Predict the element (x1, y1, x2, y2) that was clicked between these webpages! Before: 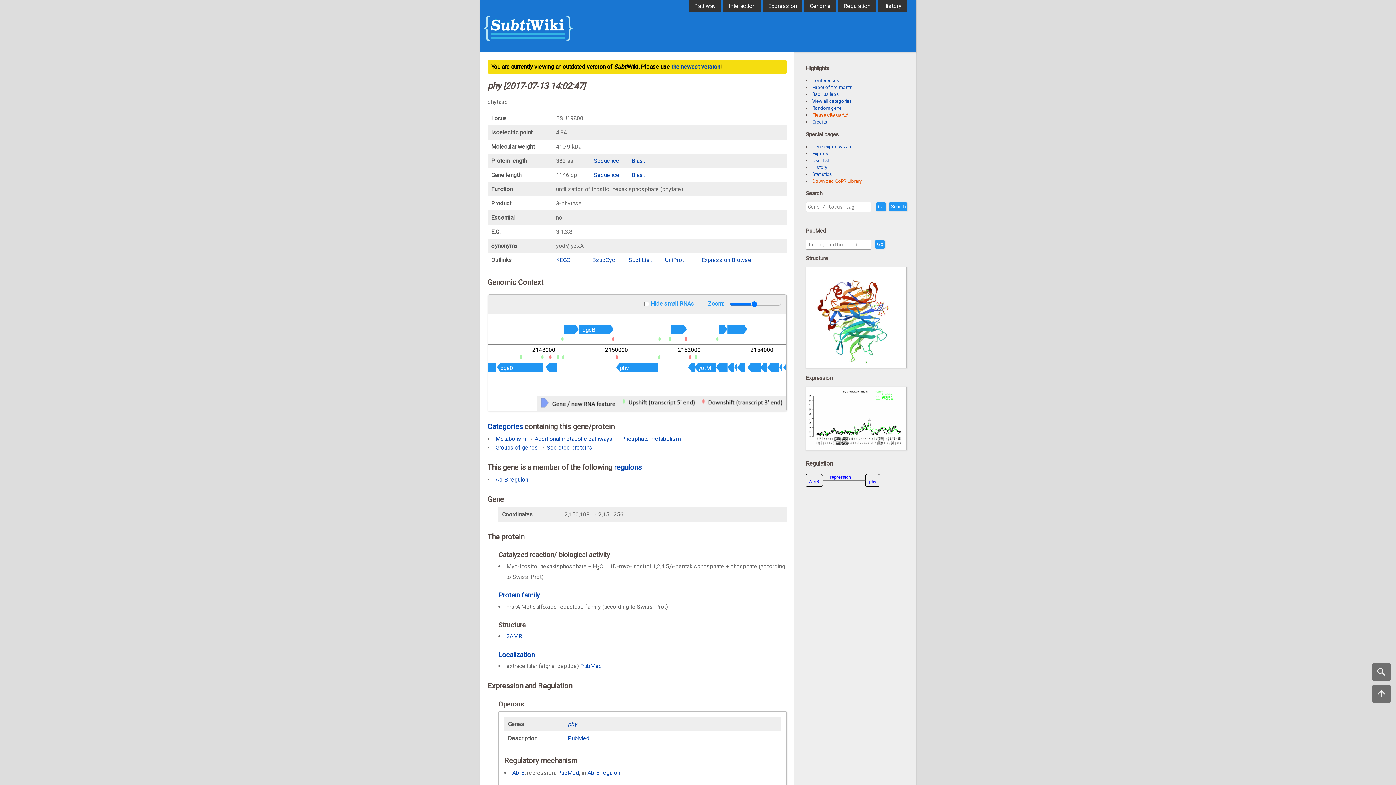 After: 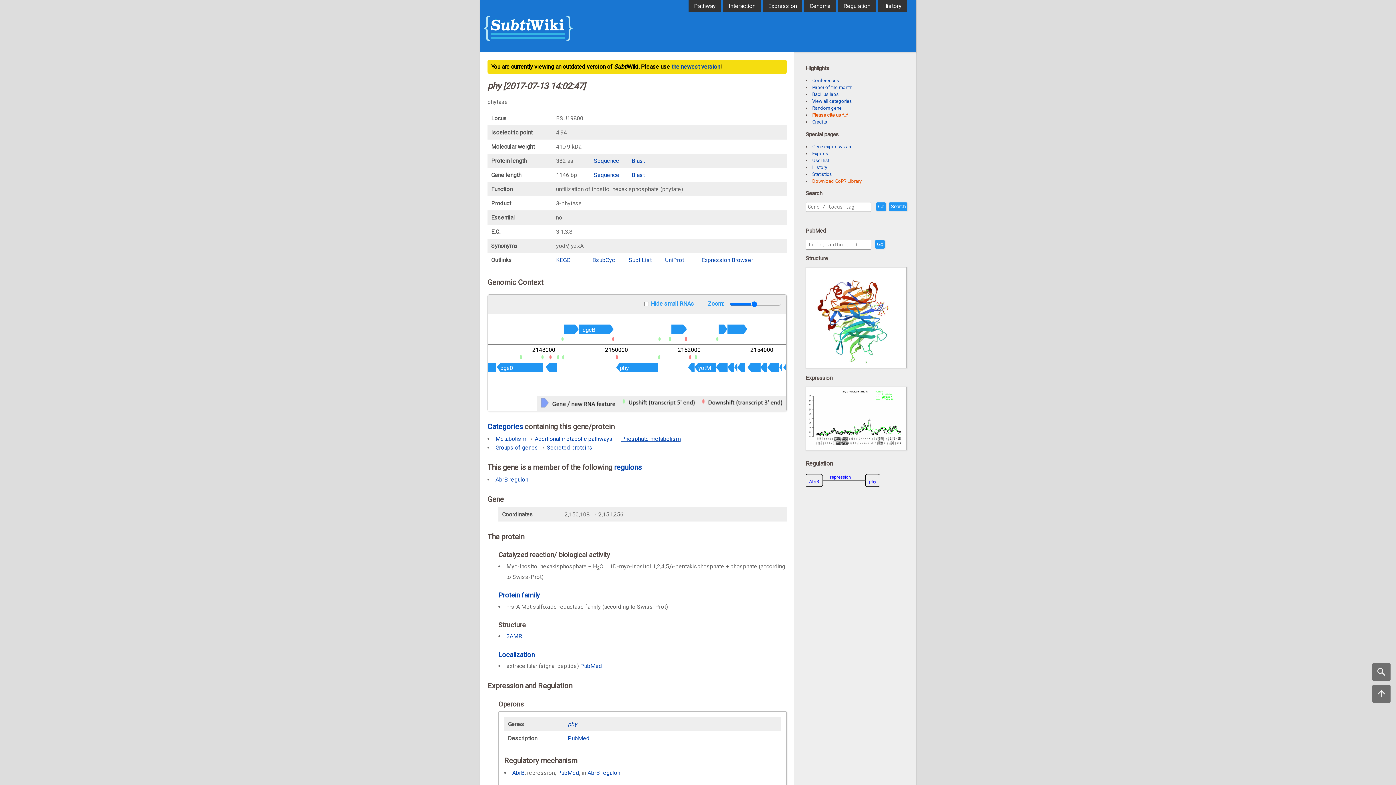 Action: label: Phosphate metabolism bbox: (621, 435, 680, 442)